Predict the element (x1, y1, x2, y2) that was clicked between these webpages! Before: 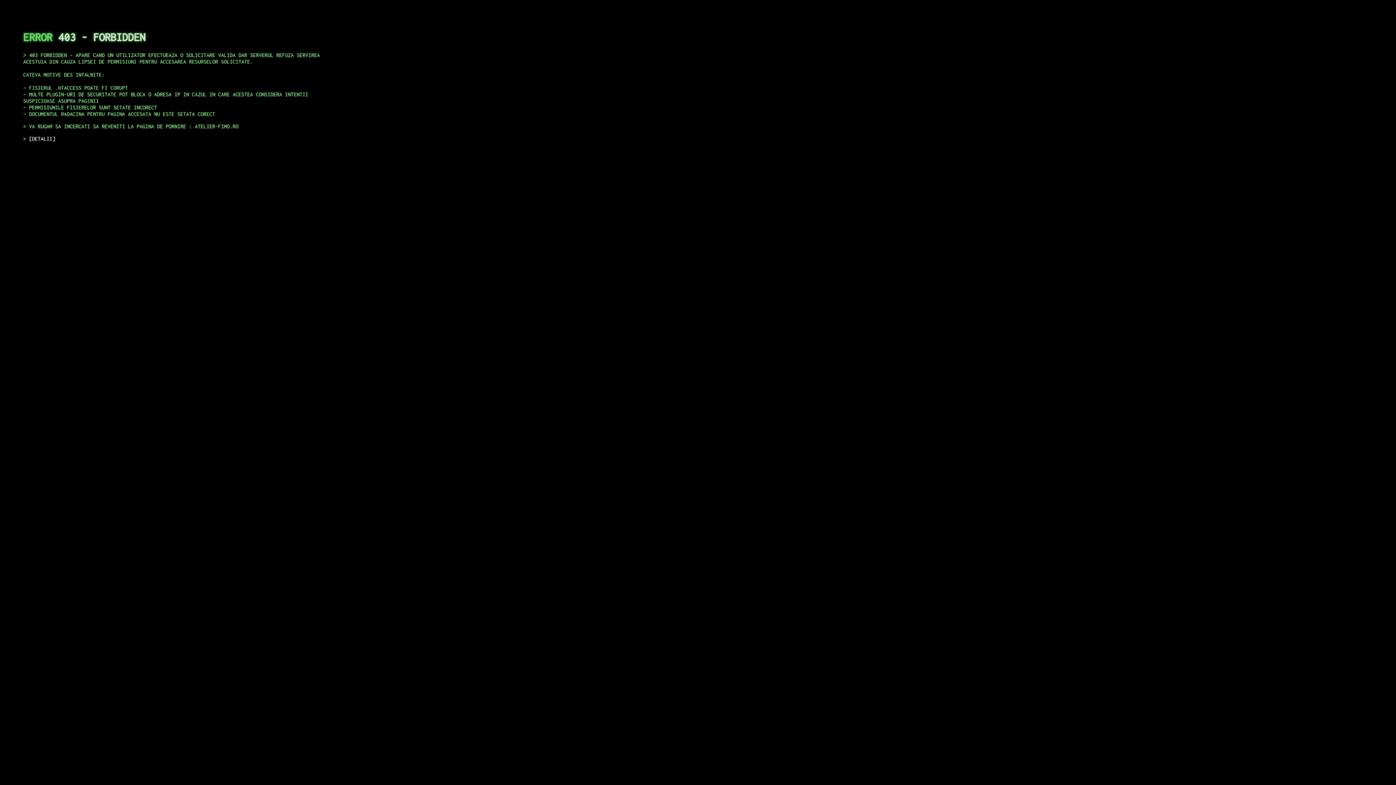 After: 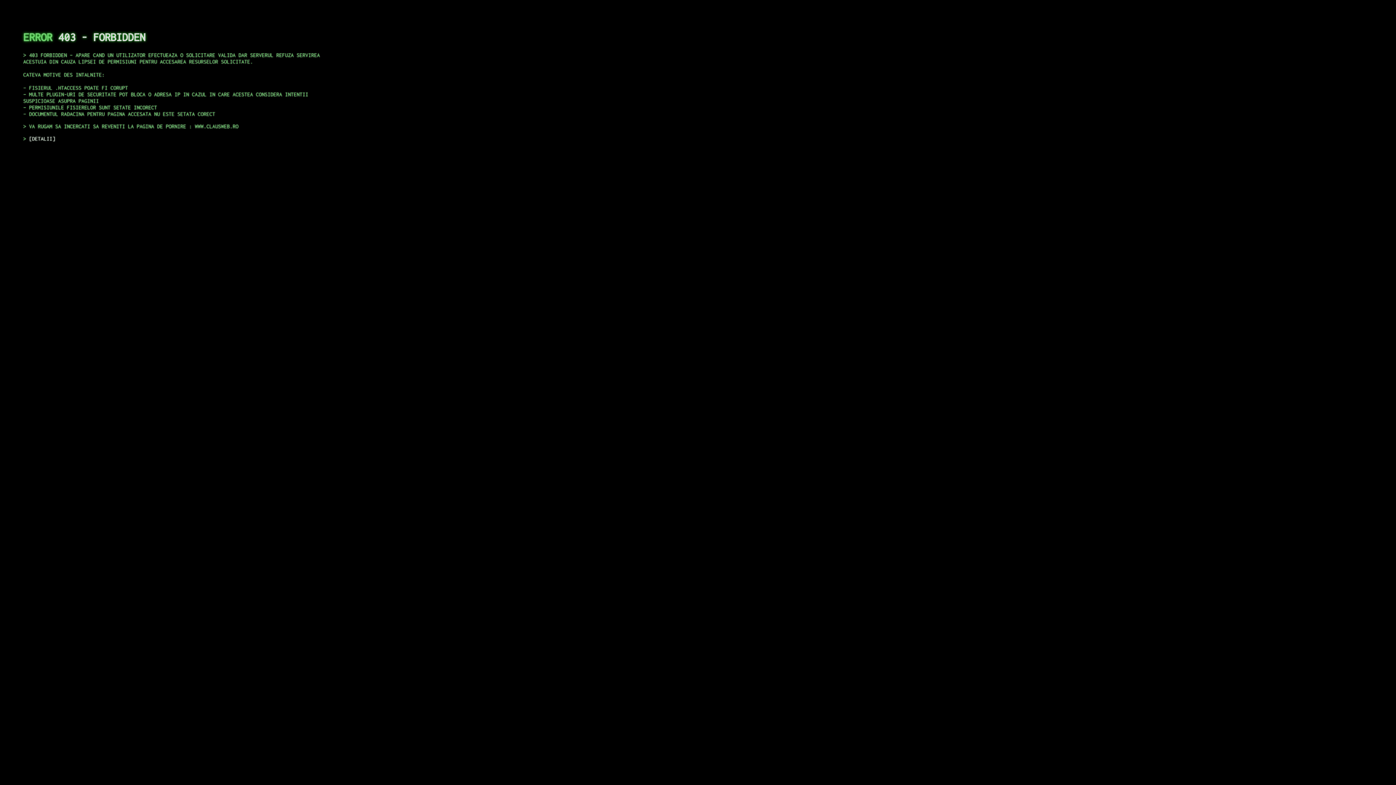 Action: label: DETALII bbox: (29, 135, 55, 141)